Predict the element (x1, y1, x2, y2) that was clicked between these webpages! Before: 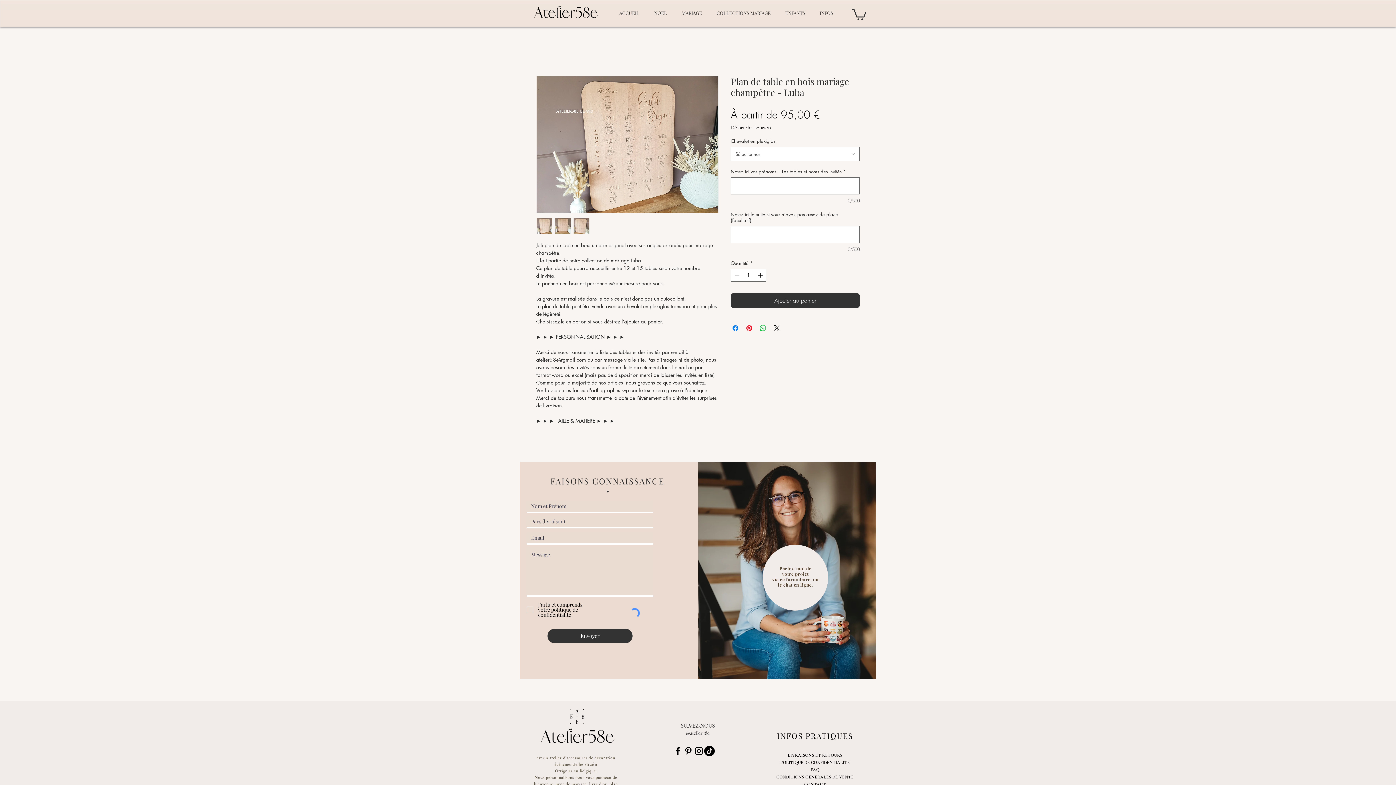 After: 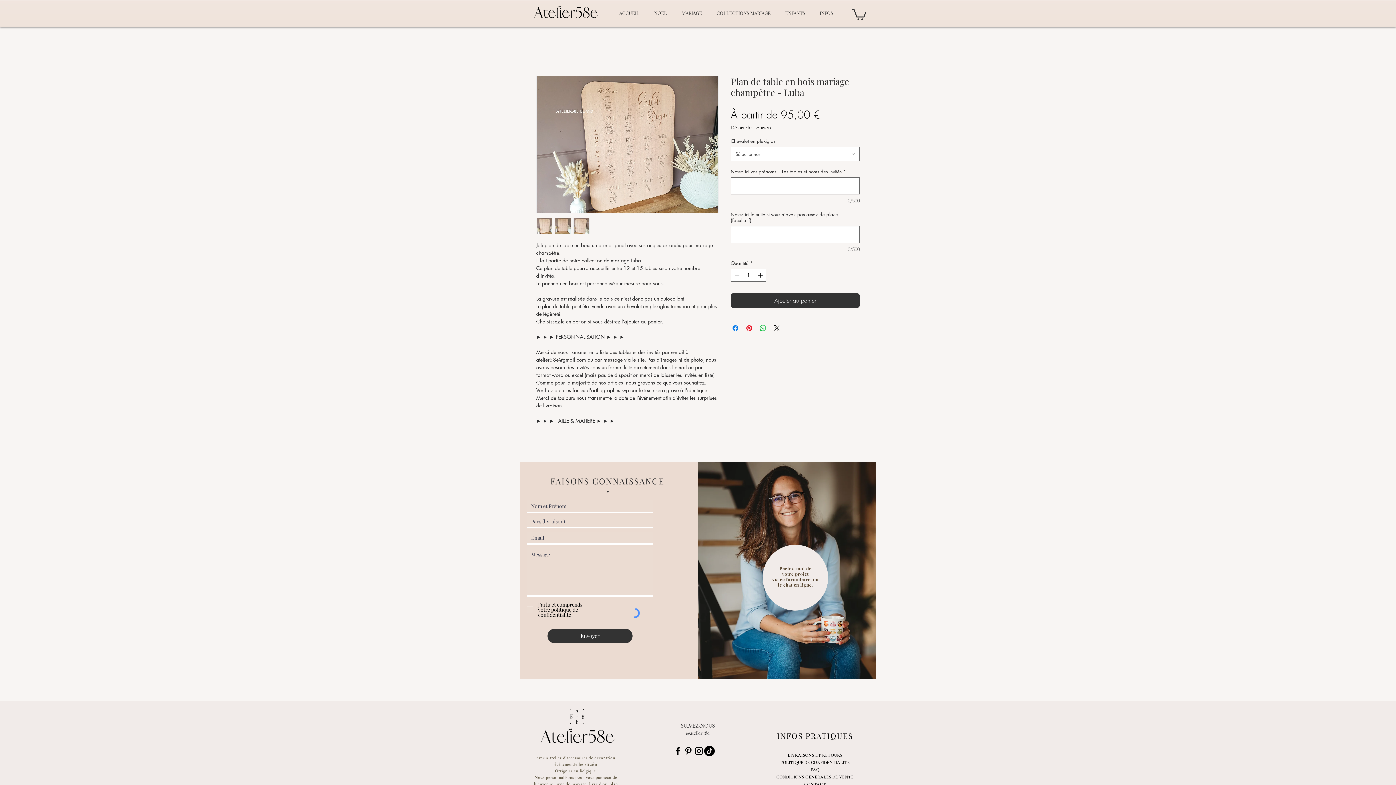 Action: bbox: (536, 75, 718, 212)